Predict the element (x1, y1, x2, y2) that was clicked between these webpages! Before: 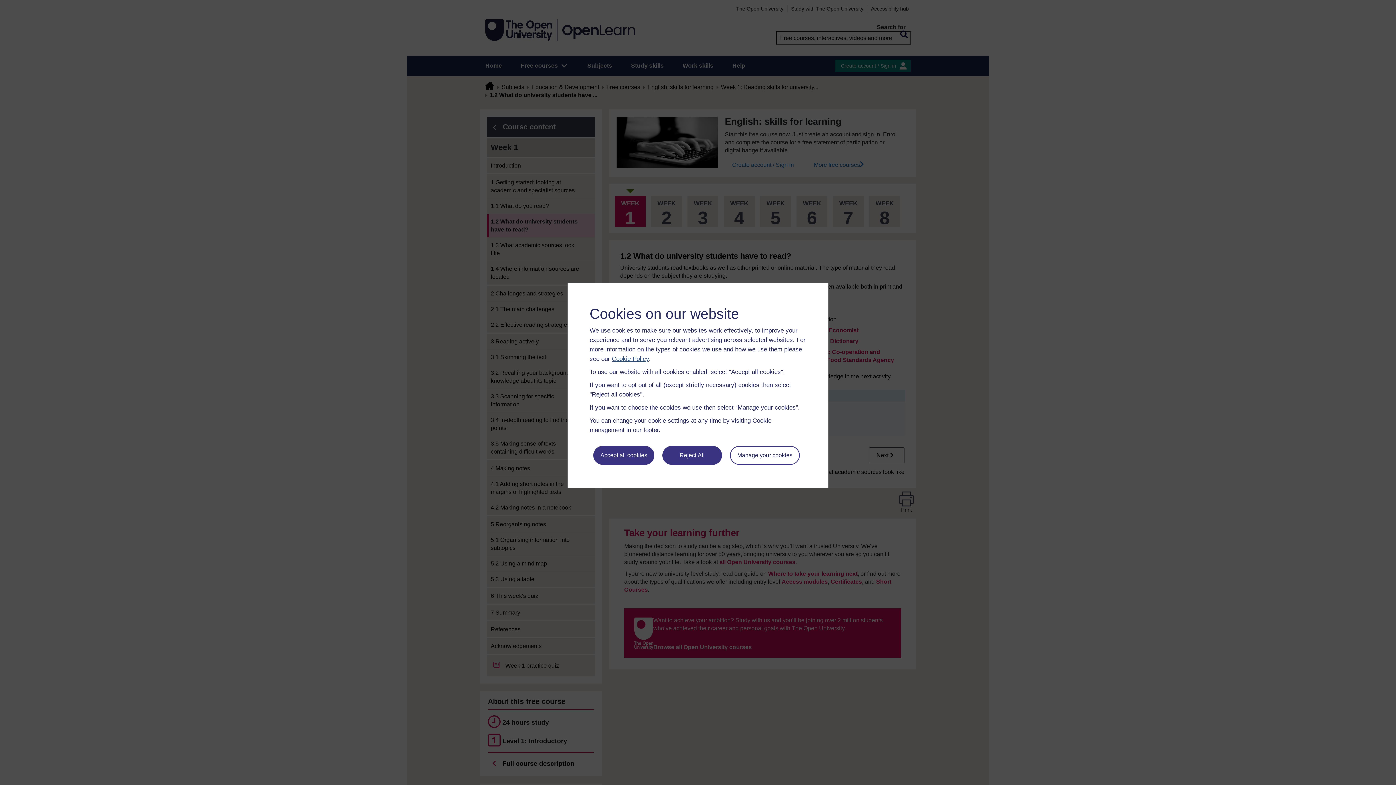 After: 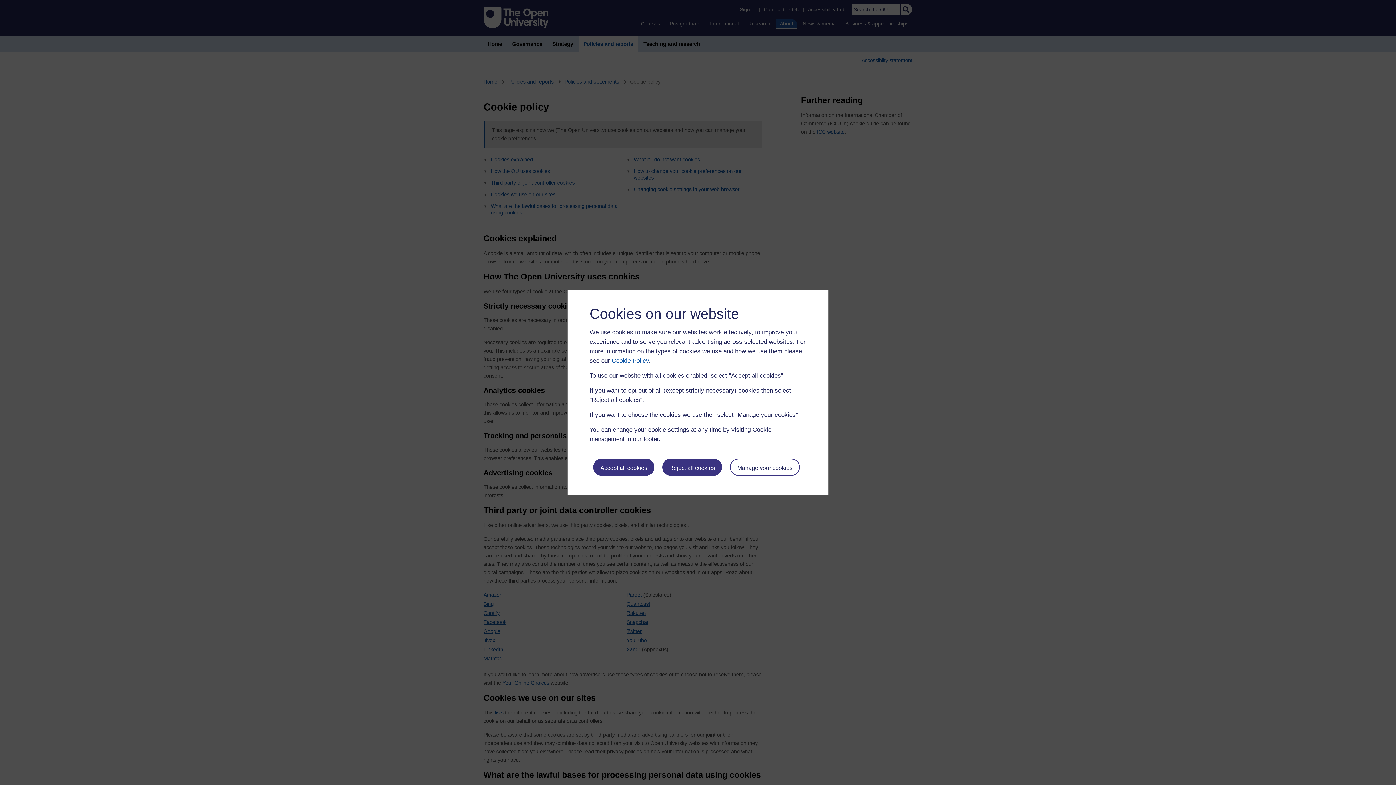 Action: label: Cookie Policy bbox: (612, 355, 649, 362)